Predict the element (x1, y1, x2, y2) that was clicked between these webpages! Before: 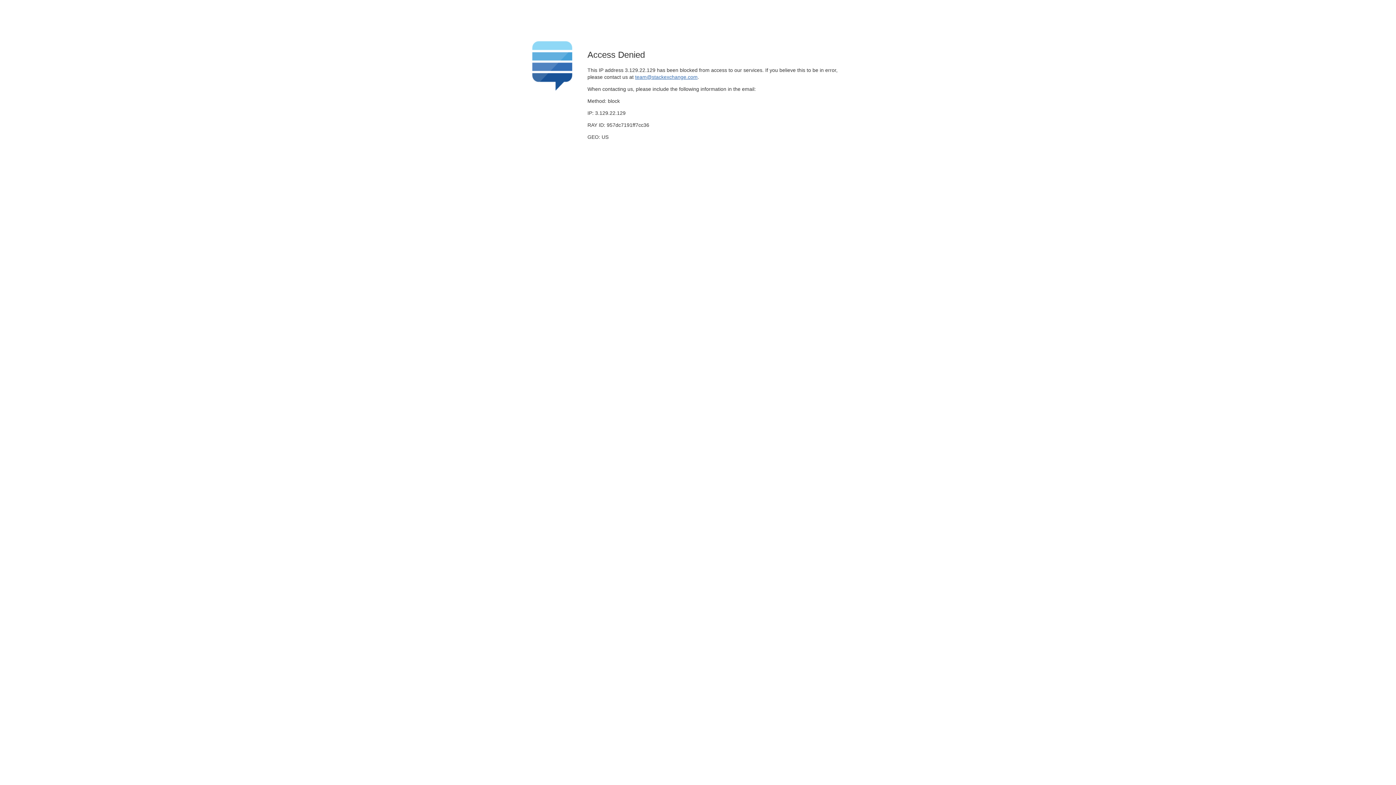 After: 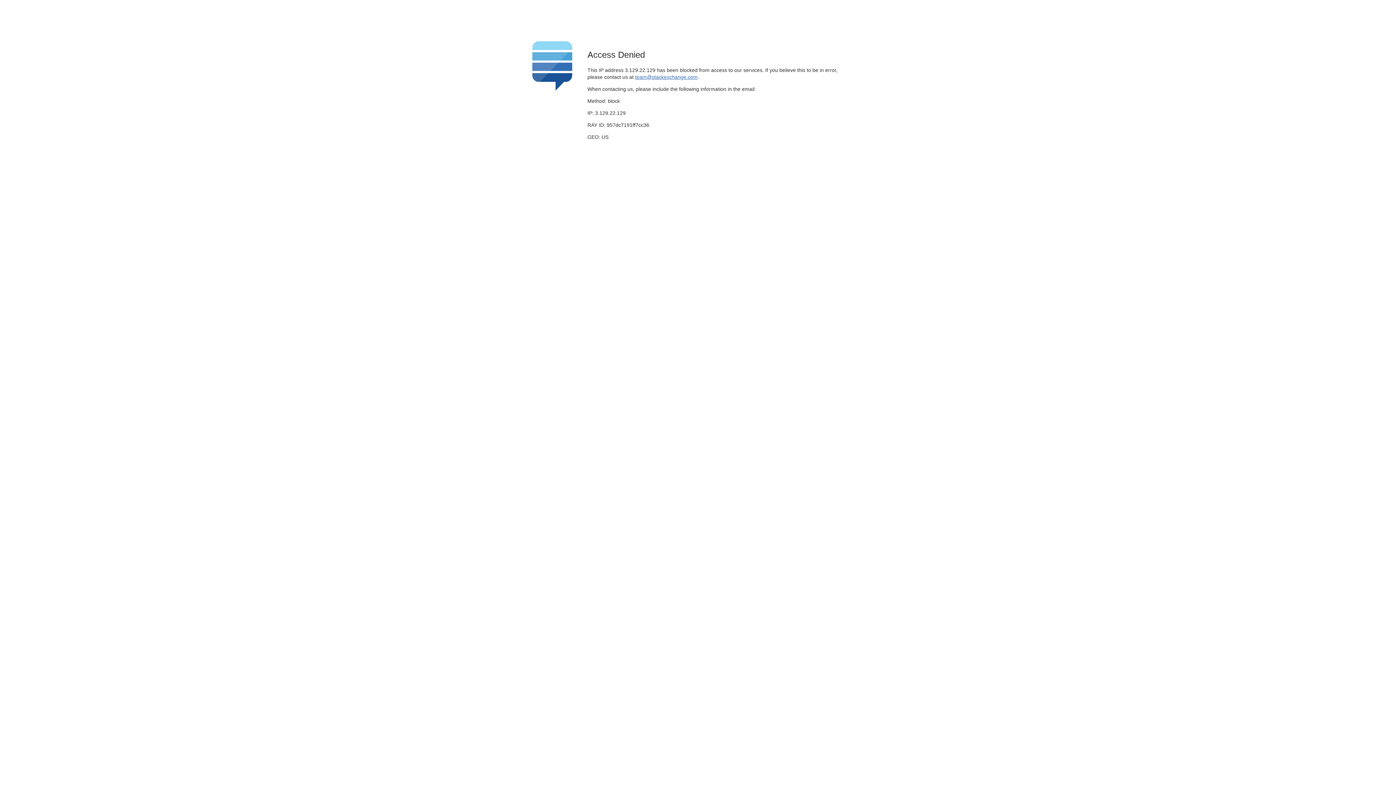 Action: bbox: (635, 74, 697, 79) label: team@stackexchange.com